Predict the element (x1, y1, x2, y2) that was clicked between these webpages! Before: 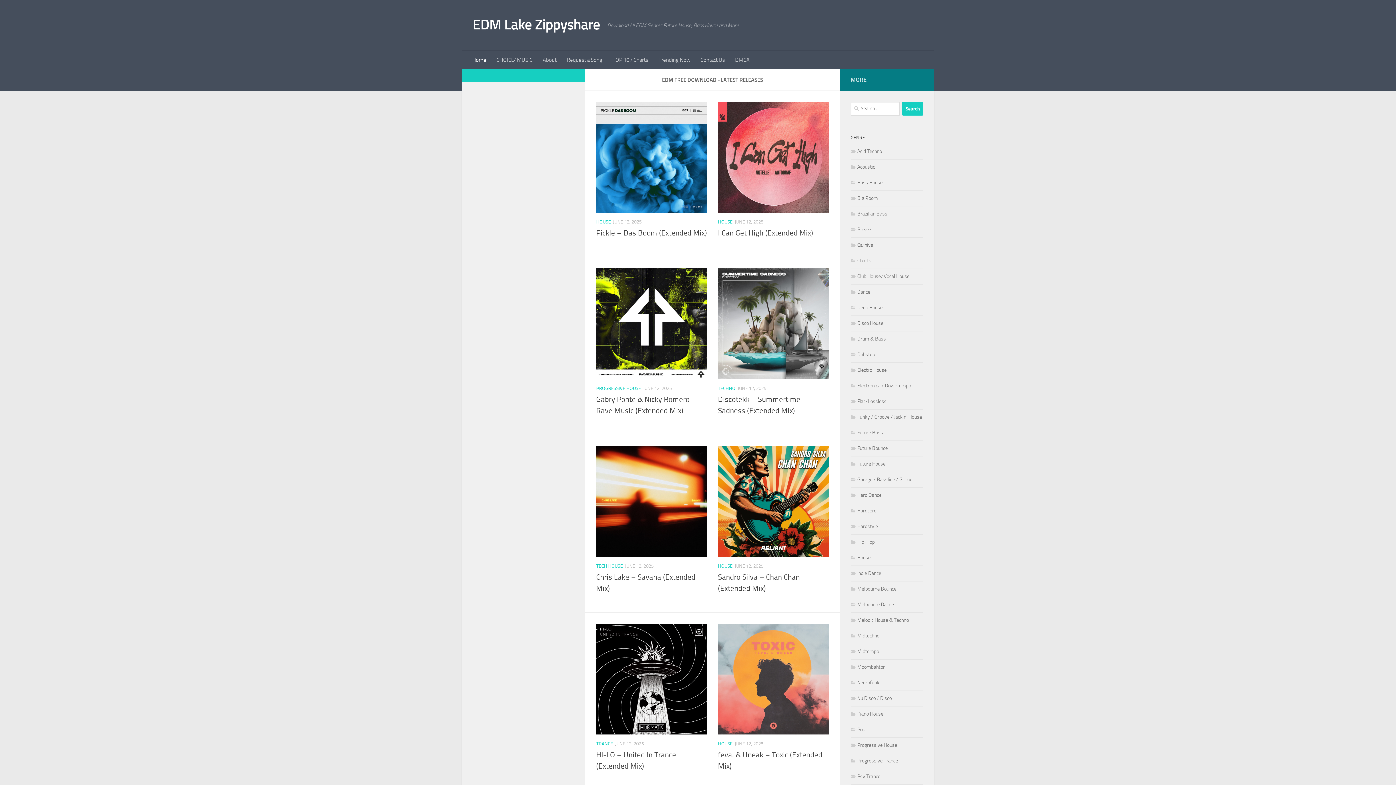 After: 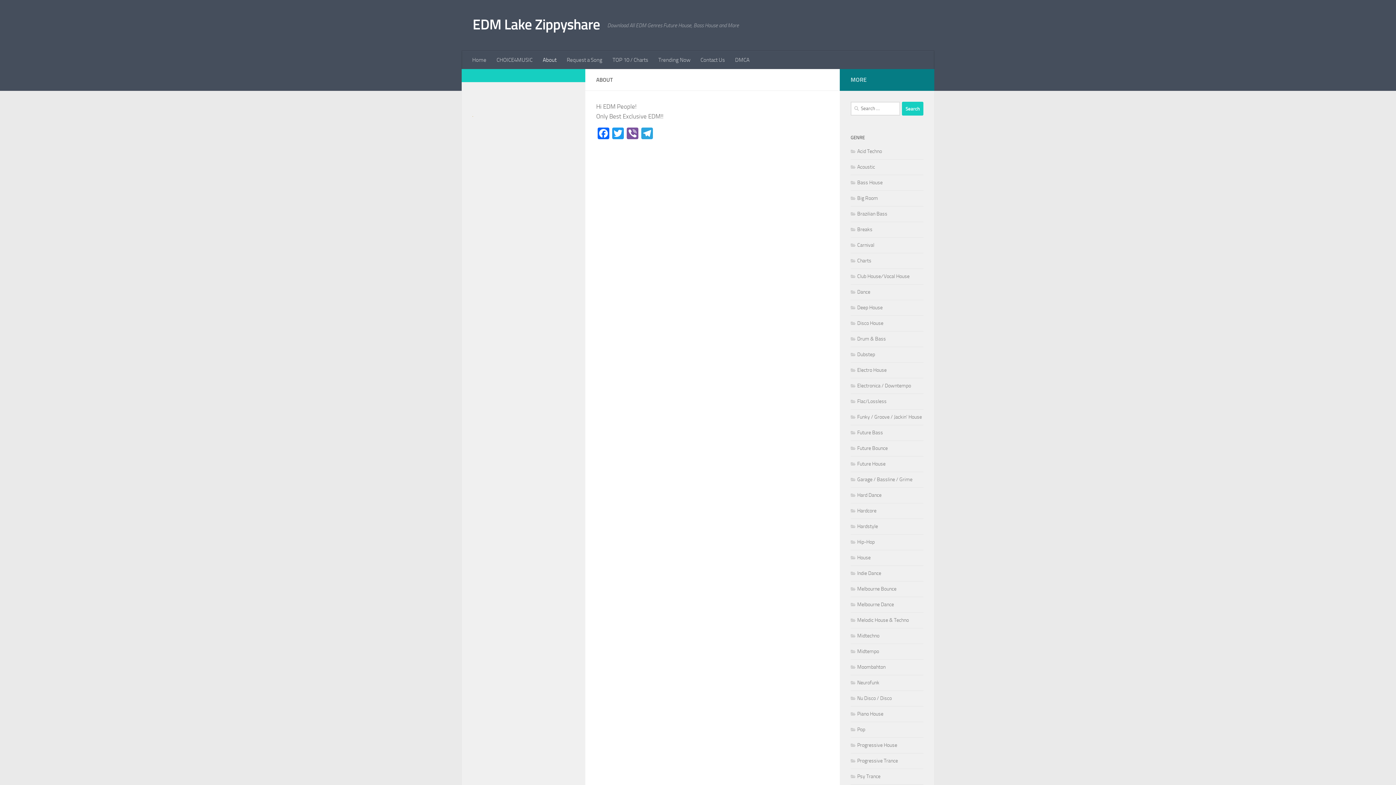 Action: bbox: (537, 50, 561, 69) label: About